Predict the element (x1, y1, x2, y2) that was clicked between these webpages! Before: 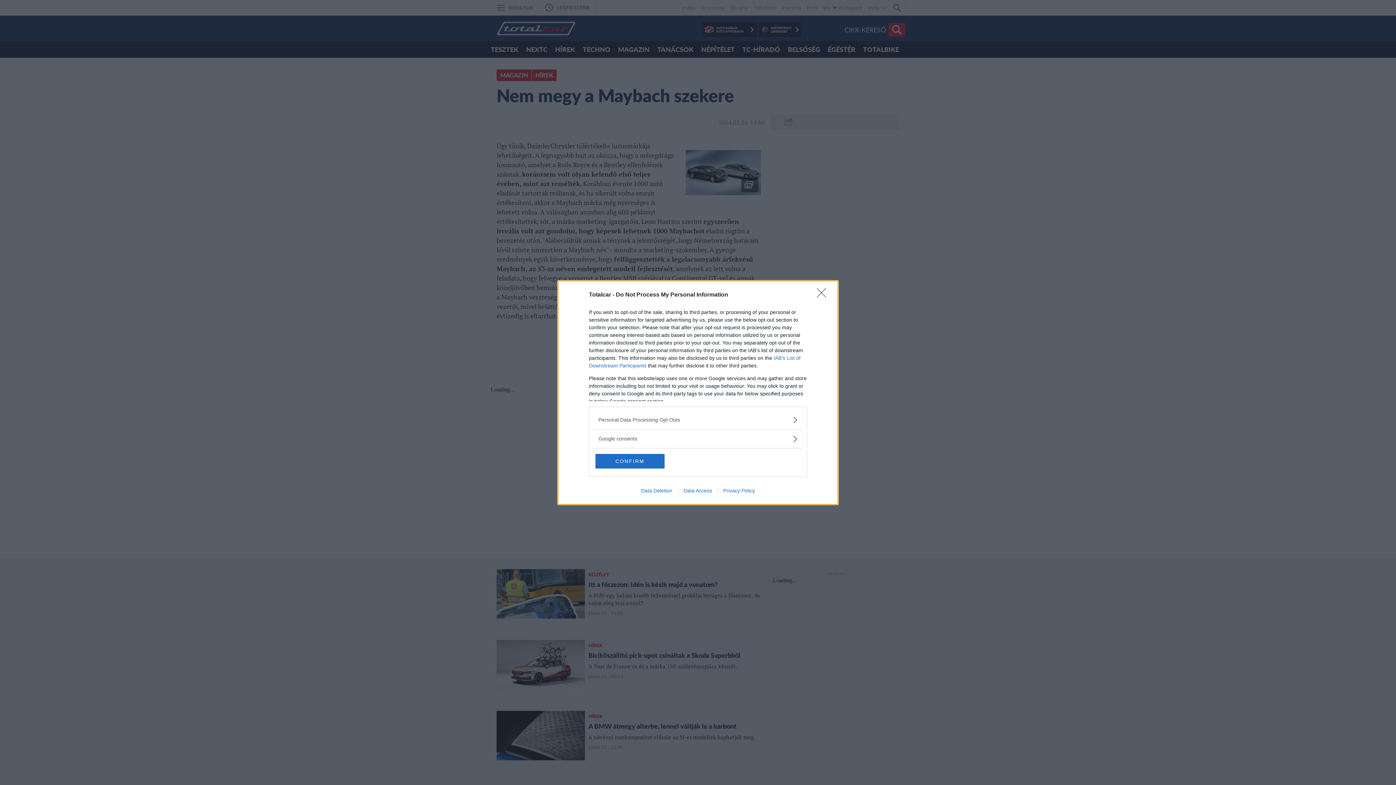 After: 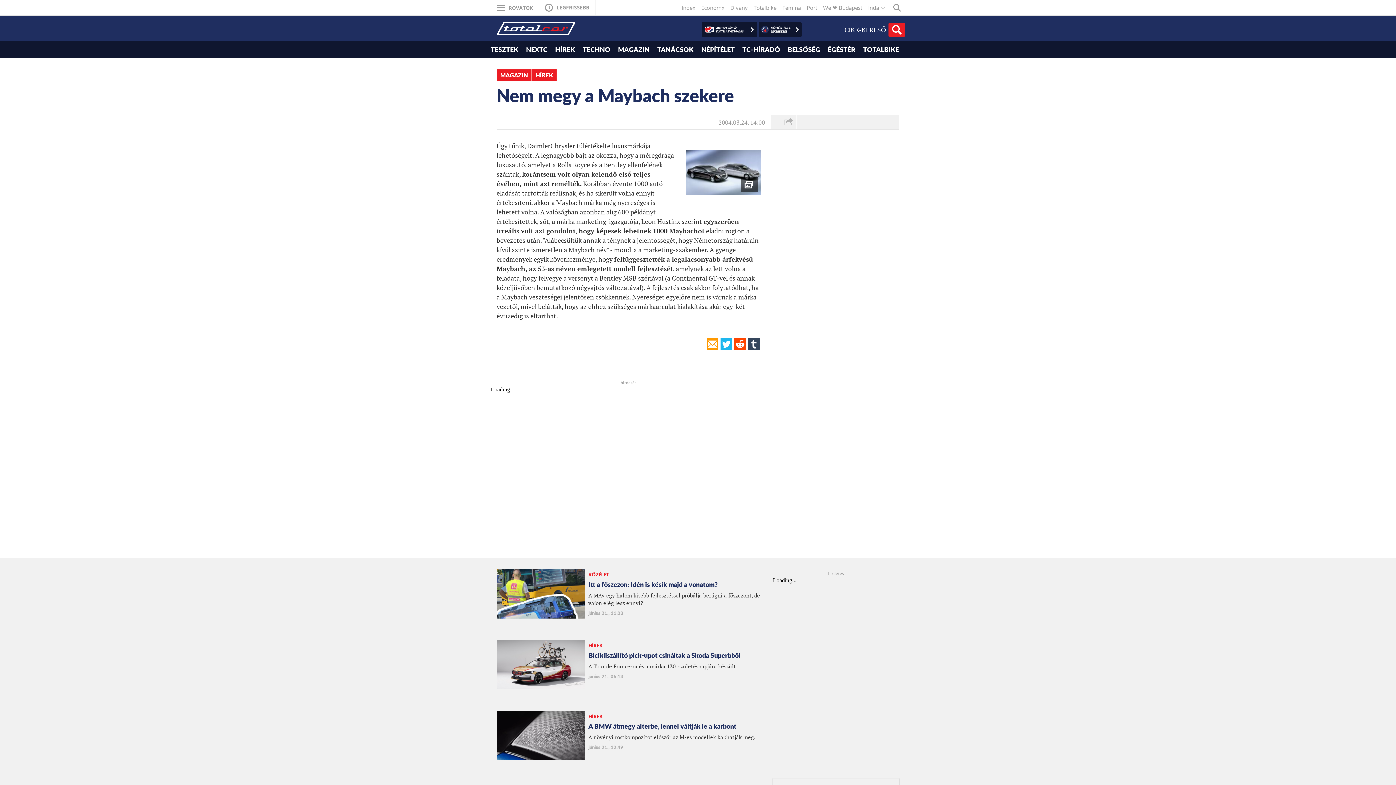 Action: bbox: (817, 288, 830, 302) label: Close